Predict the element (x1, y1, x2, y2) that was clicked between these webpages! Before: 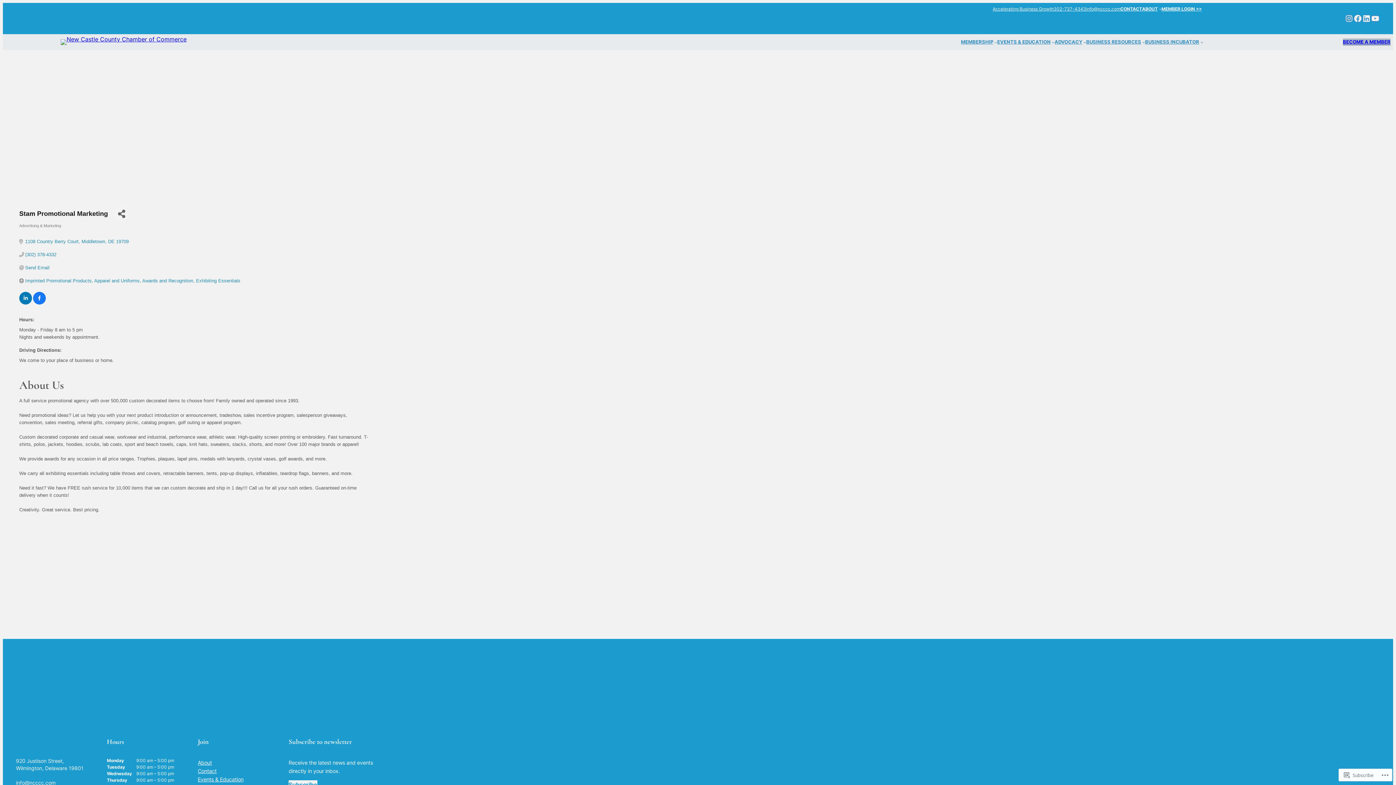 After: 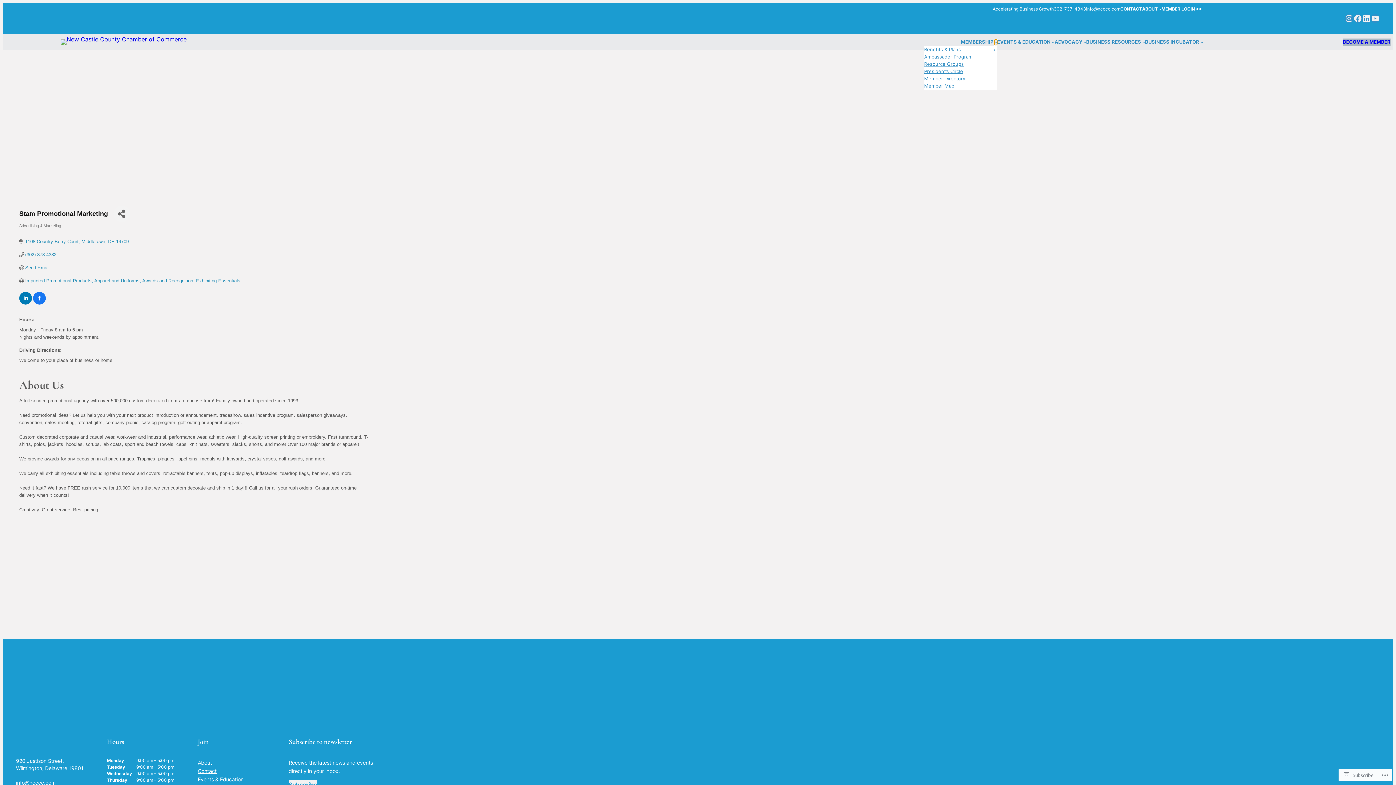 Action: label: MEMBERSHIP submenu bbox: (994, 40, 997, 43)